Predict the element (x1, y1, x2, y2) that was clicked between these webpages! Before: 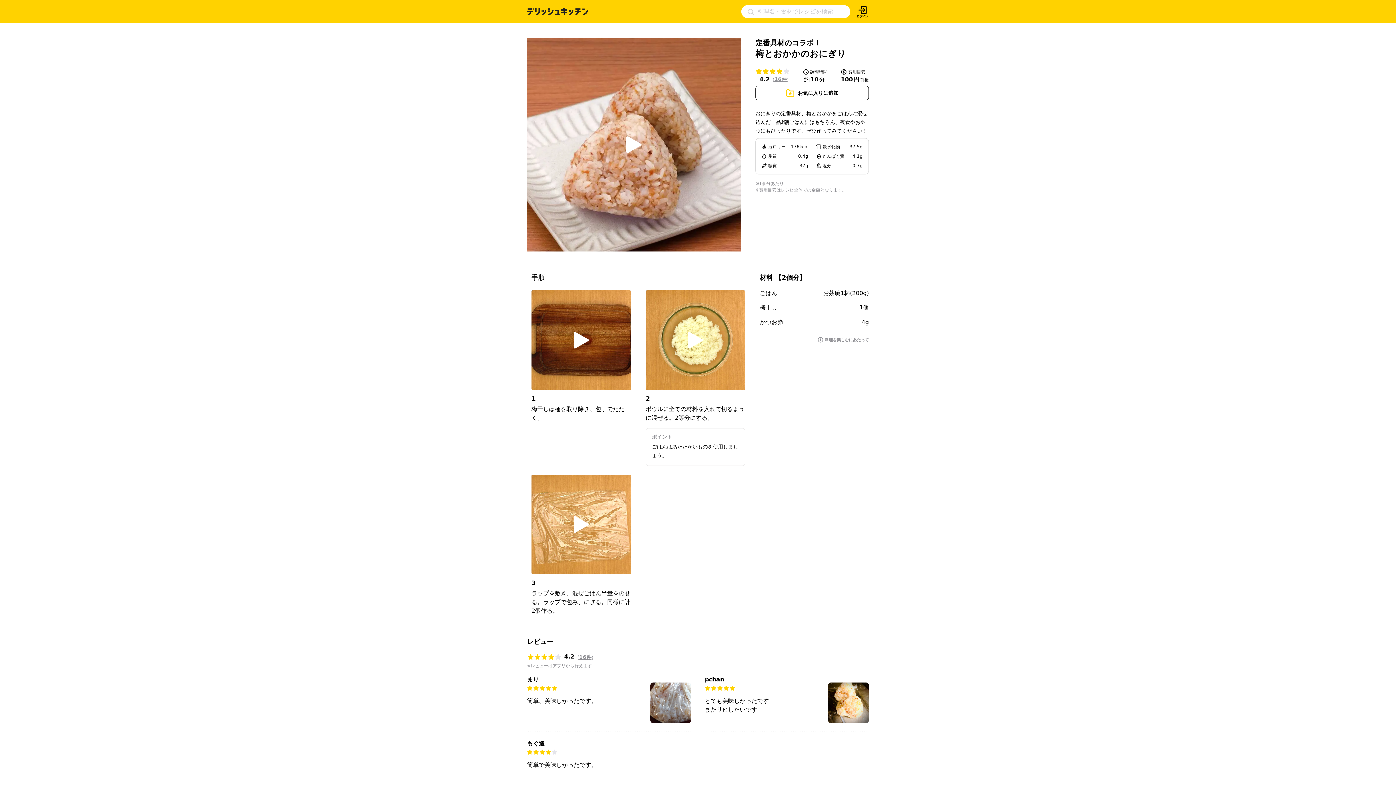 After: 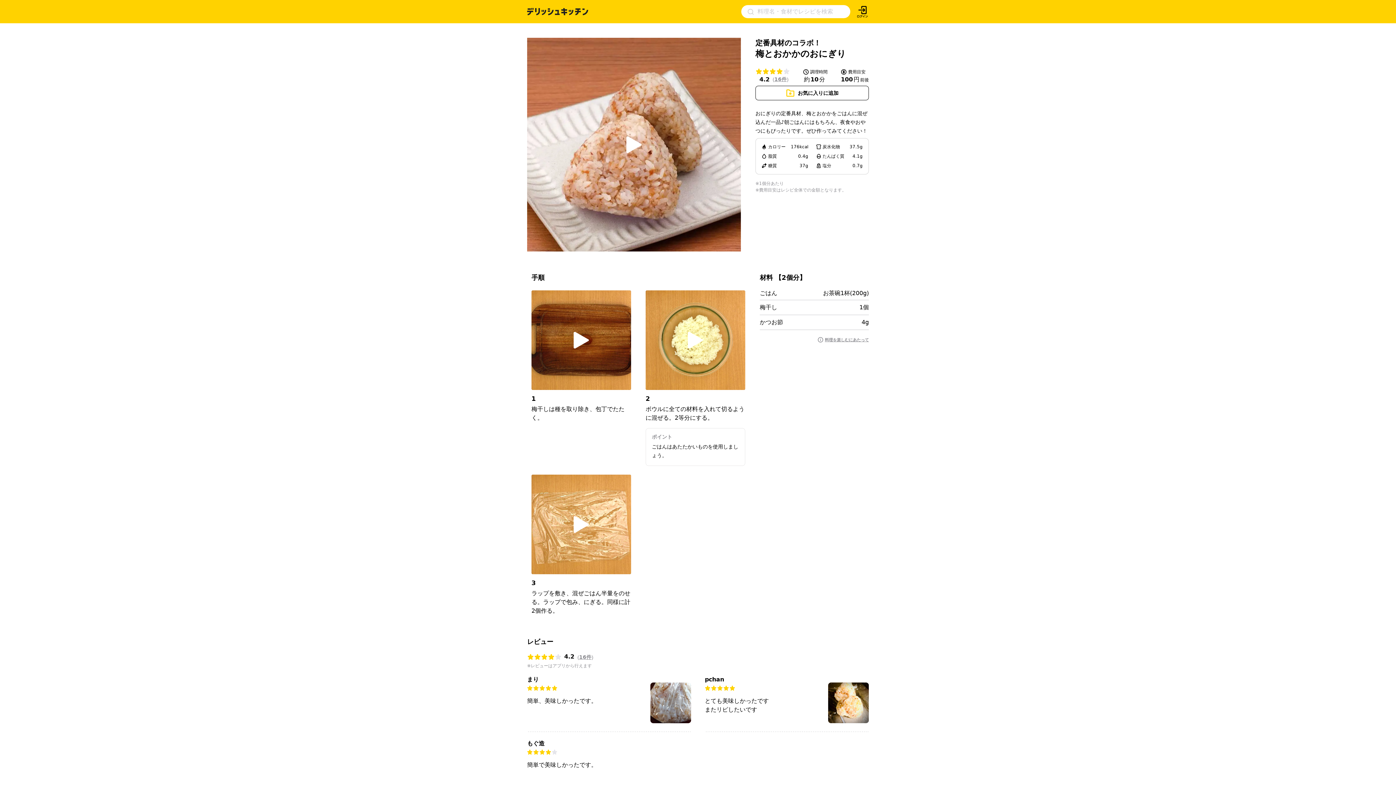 Action: bbox: (760, 337, 869, 343) label: 料理を楽しむにあたって